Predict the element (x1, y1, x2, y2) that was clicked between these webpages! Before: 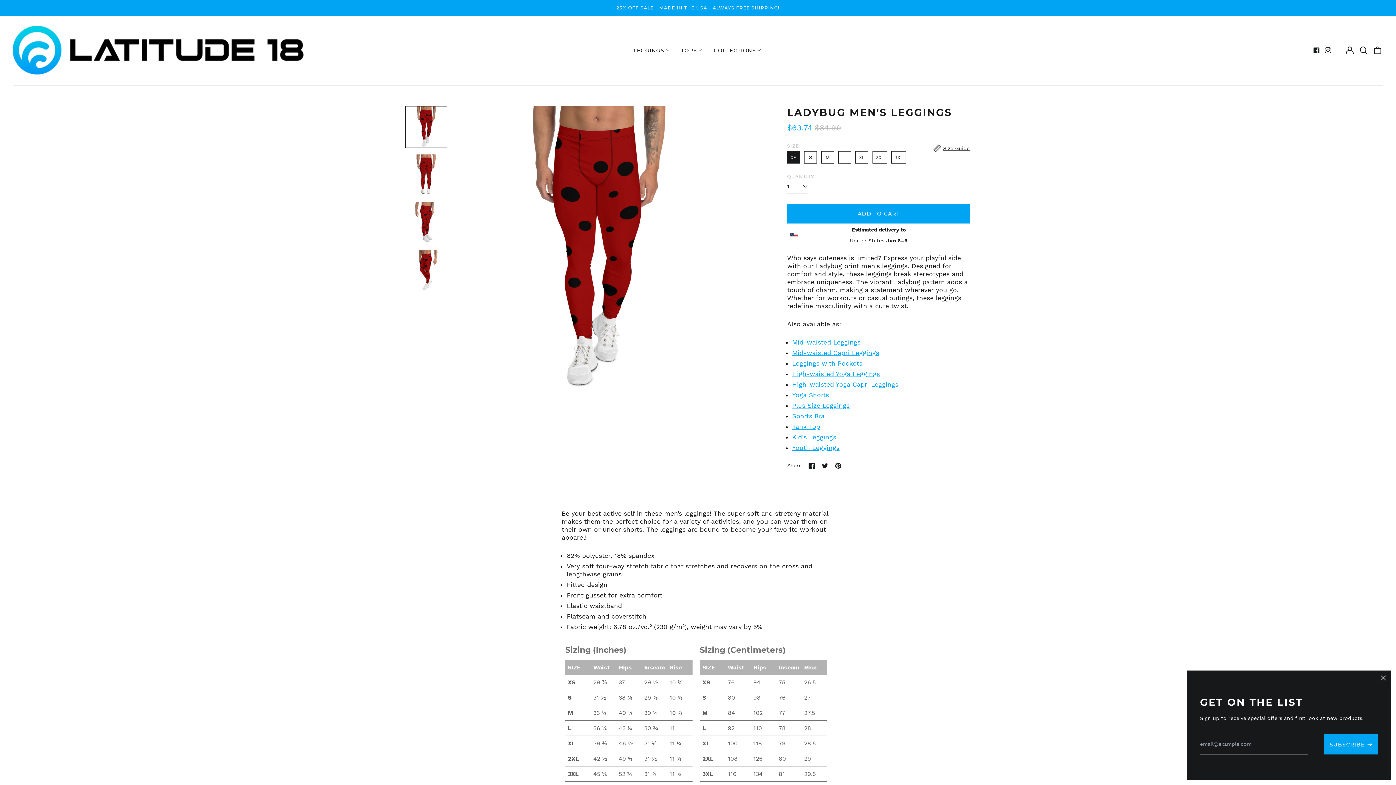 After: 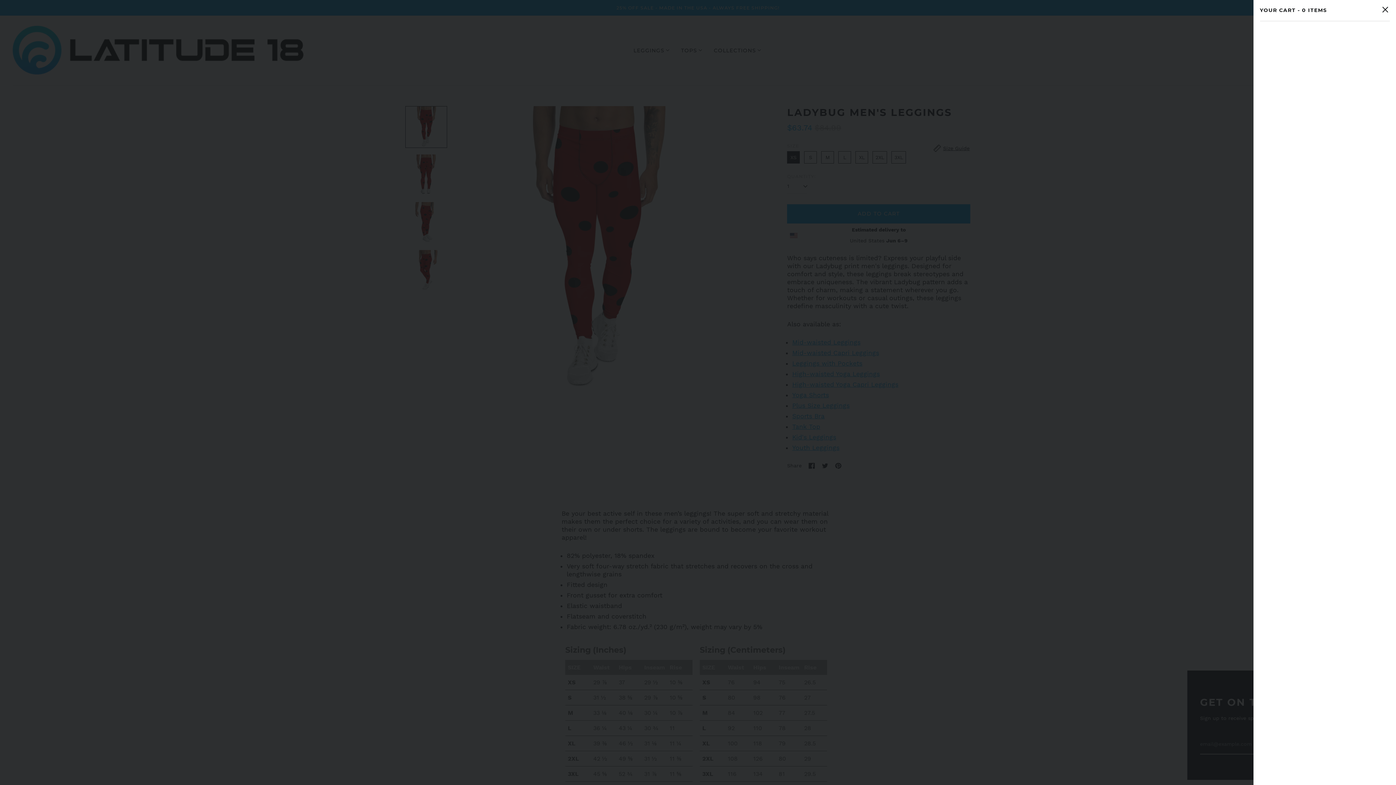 Action: bbox: (1372, 44, 1383, 56) label: 0 items